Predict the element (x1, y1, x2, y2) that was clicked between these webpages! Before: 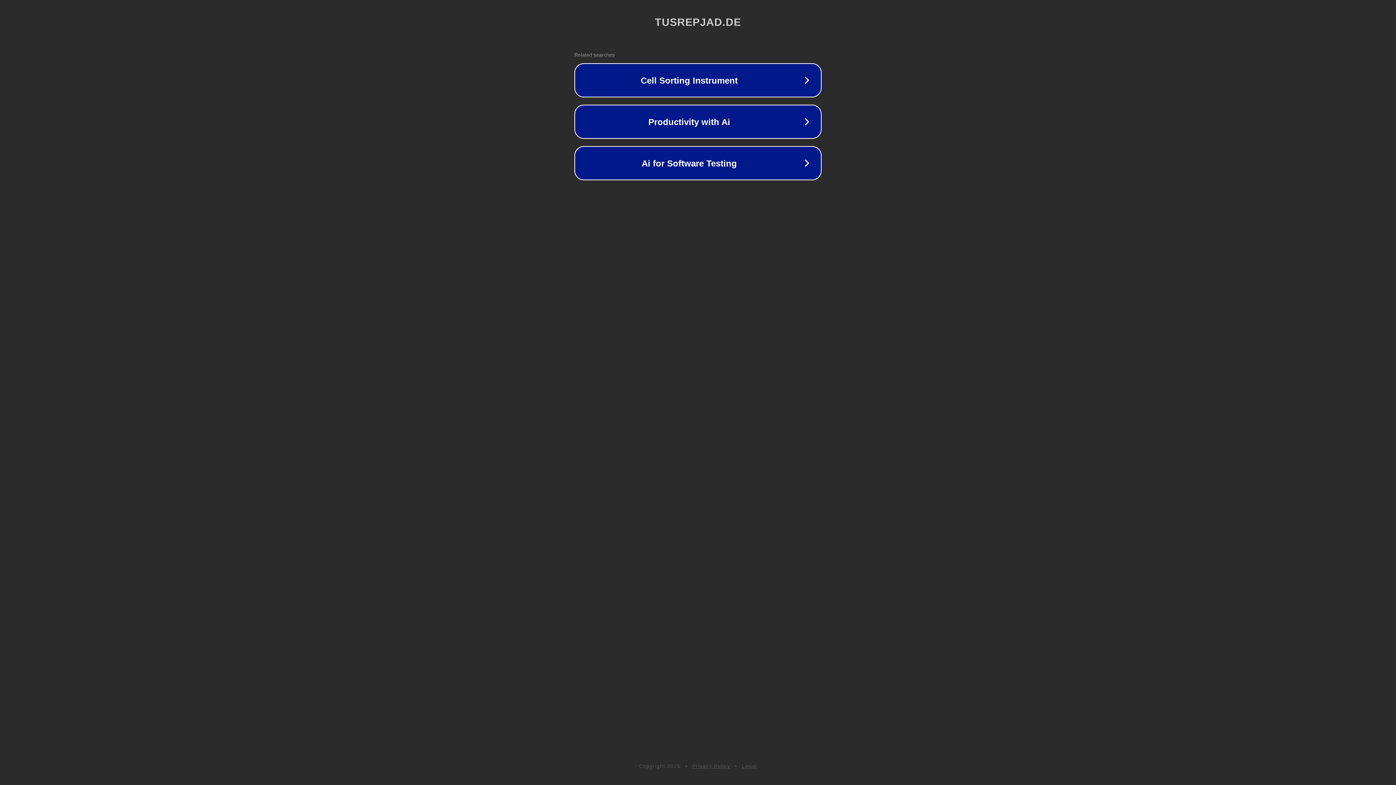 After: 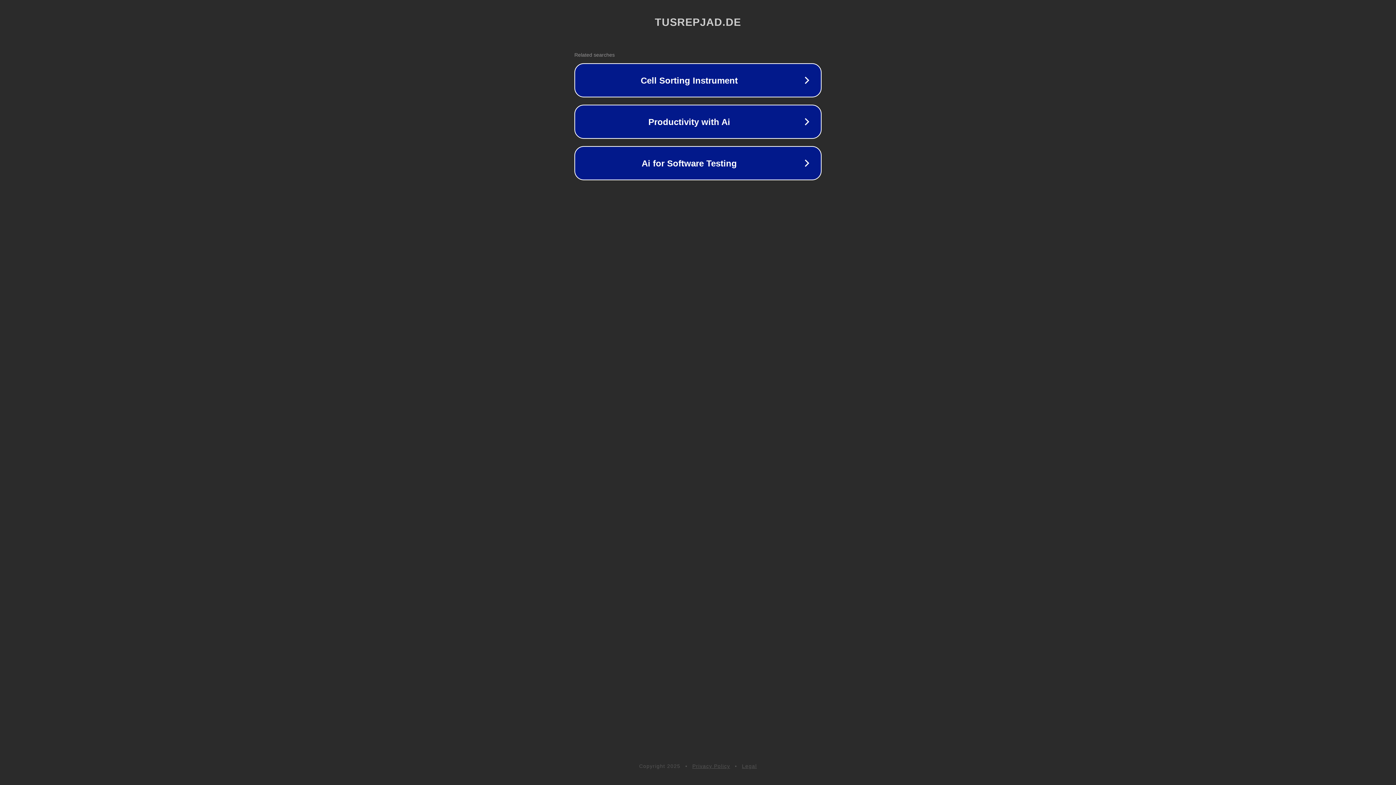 Action: label: Legal bbox: (742, 763, 757, 769)